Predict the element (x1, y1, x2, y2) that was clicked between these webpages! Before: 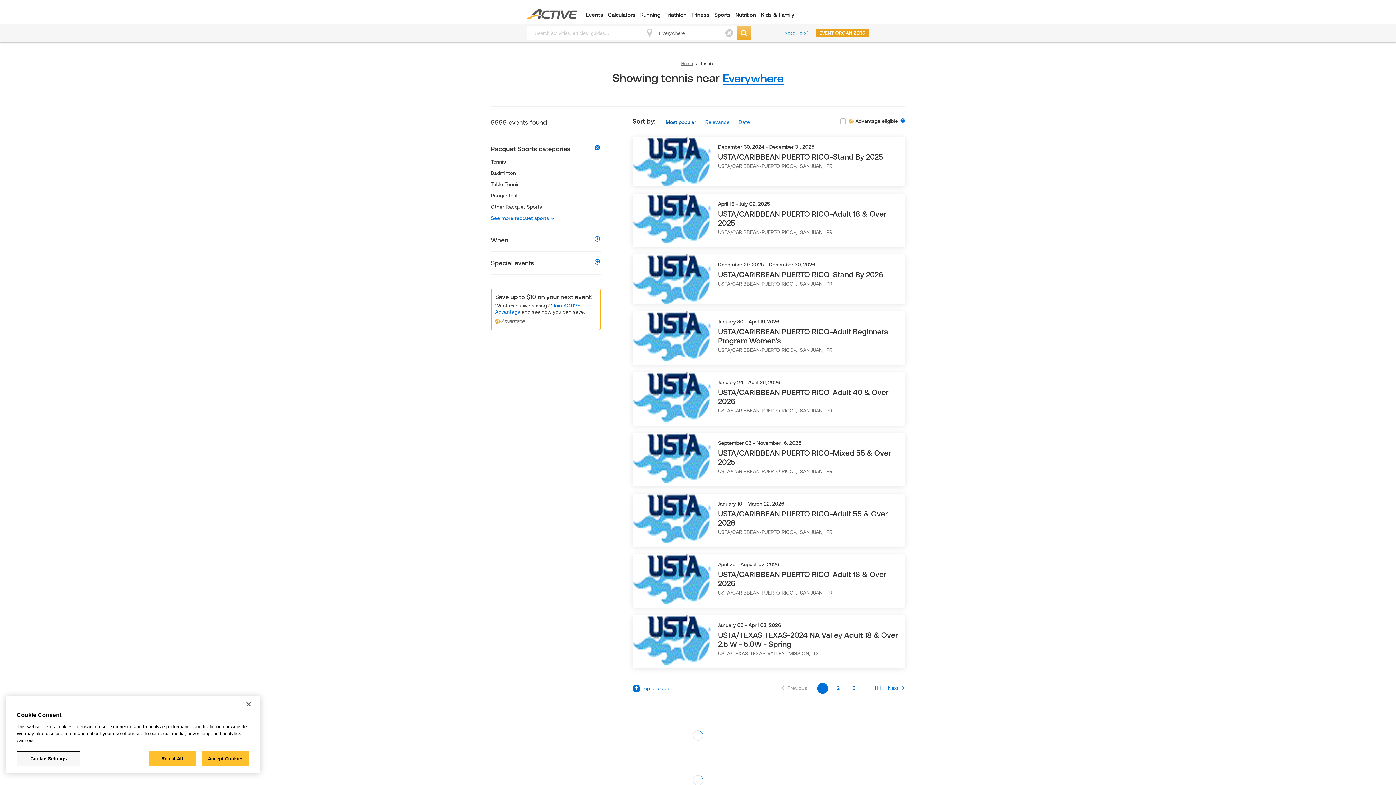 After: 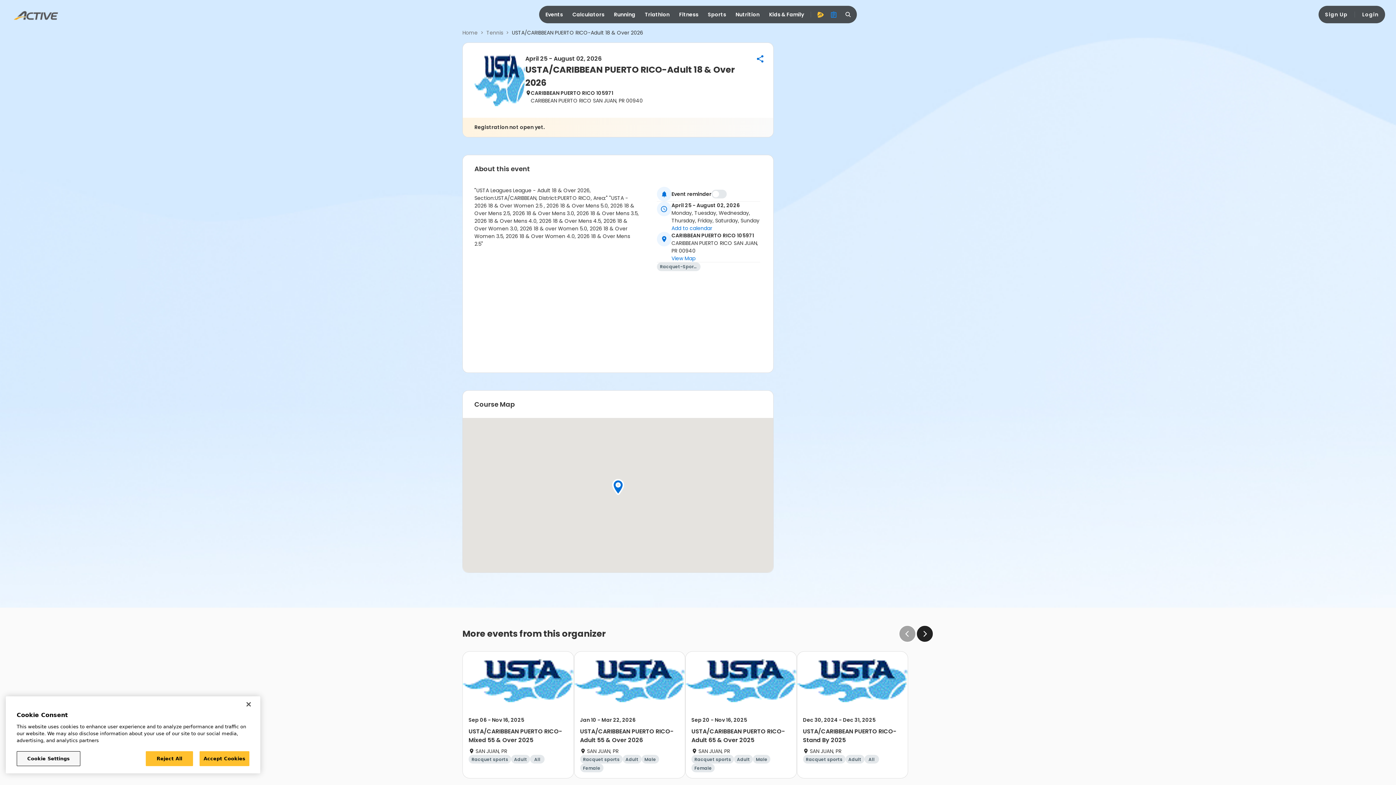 Action: bbox: (632, 554, 905, 608) label: April 25 - August 02, 2026
USTA/CARIBBEAN PUERTO RICO-Adult 18 & Over 2026
USTA/CARIBBEAN-PUERTO RICO-,  SAN JUAN,  PR